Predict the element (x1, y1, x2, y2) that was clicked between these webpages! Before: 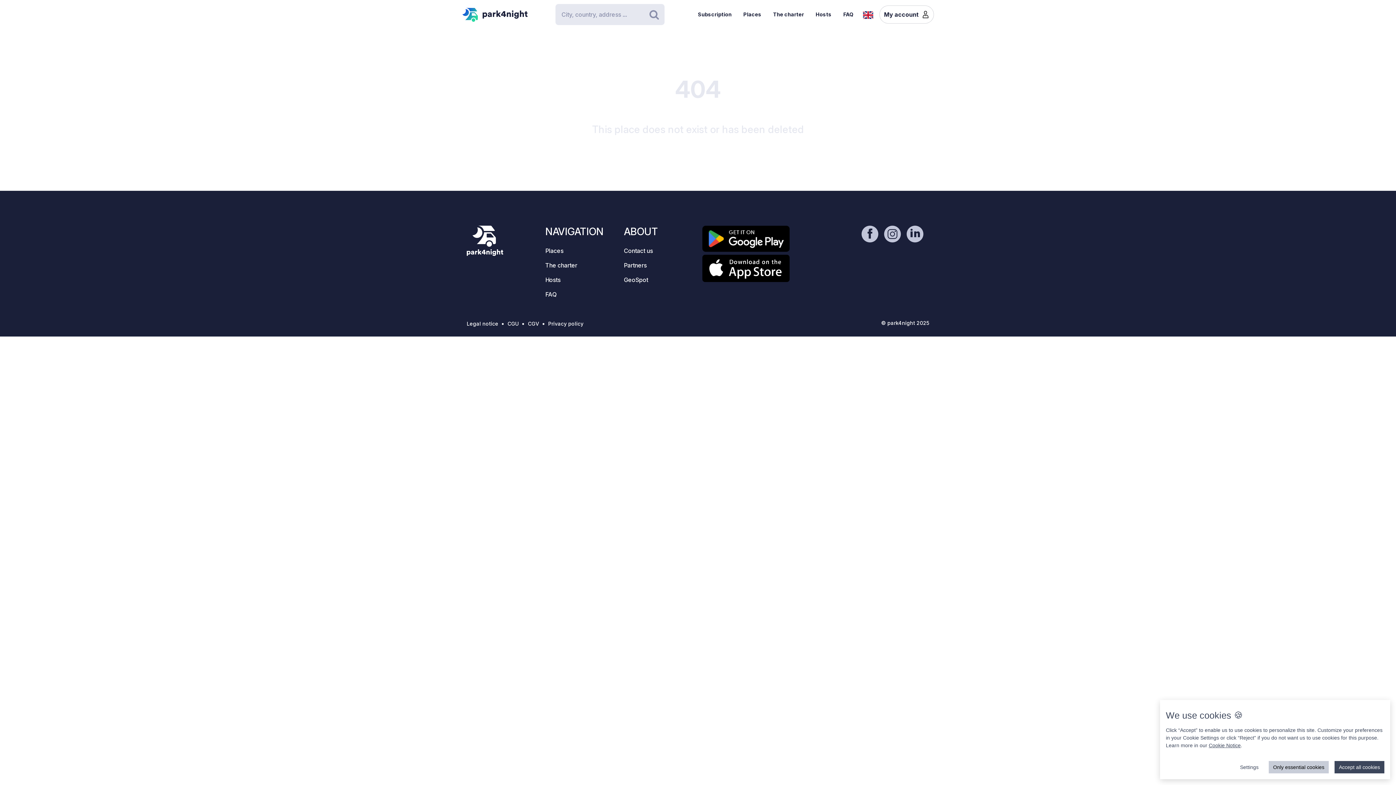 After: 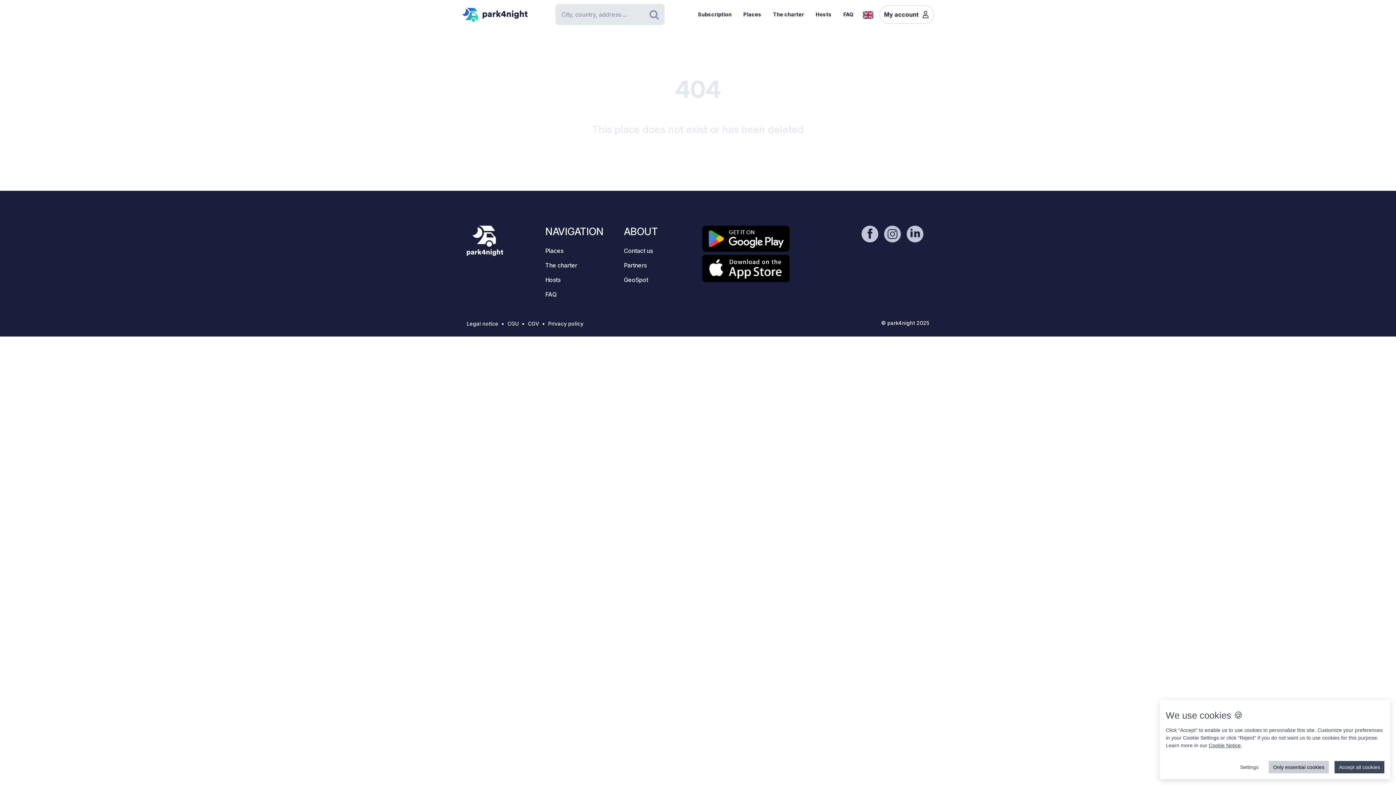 Action: bbox: (644, 6, 664, 22) label: Search